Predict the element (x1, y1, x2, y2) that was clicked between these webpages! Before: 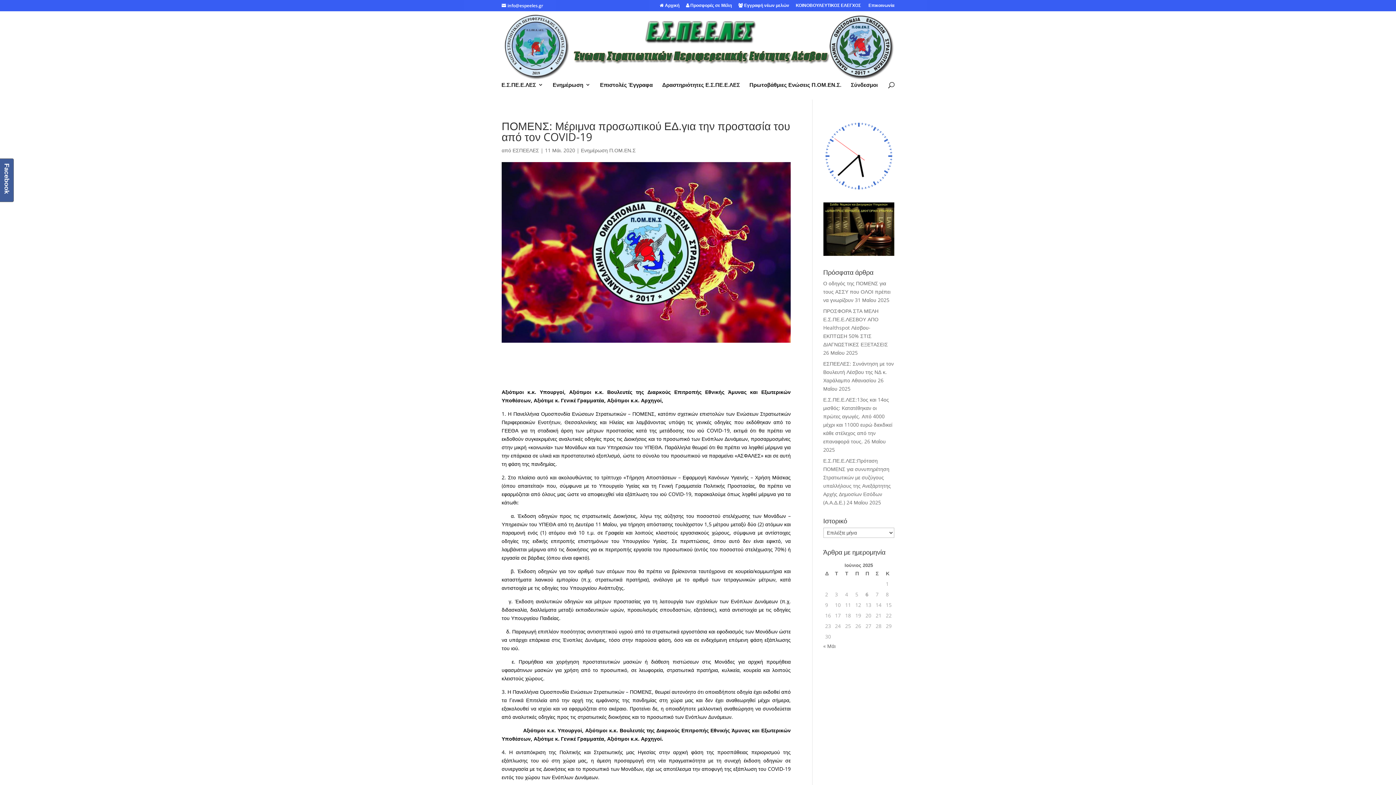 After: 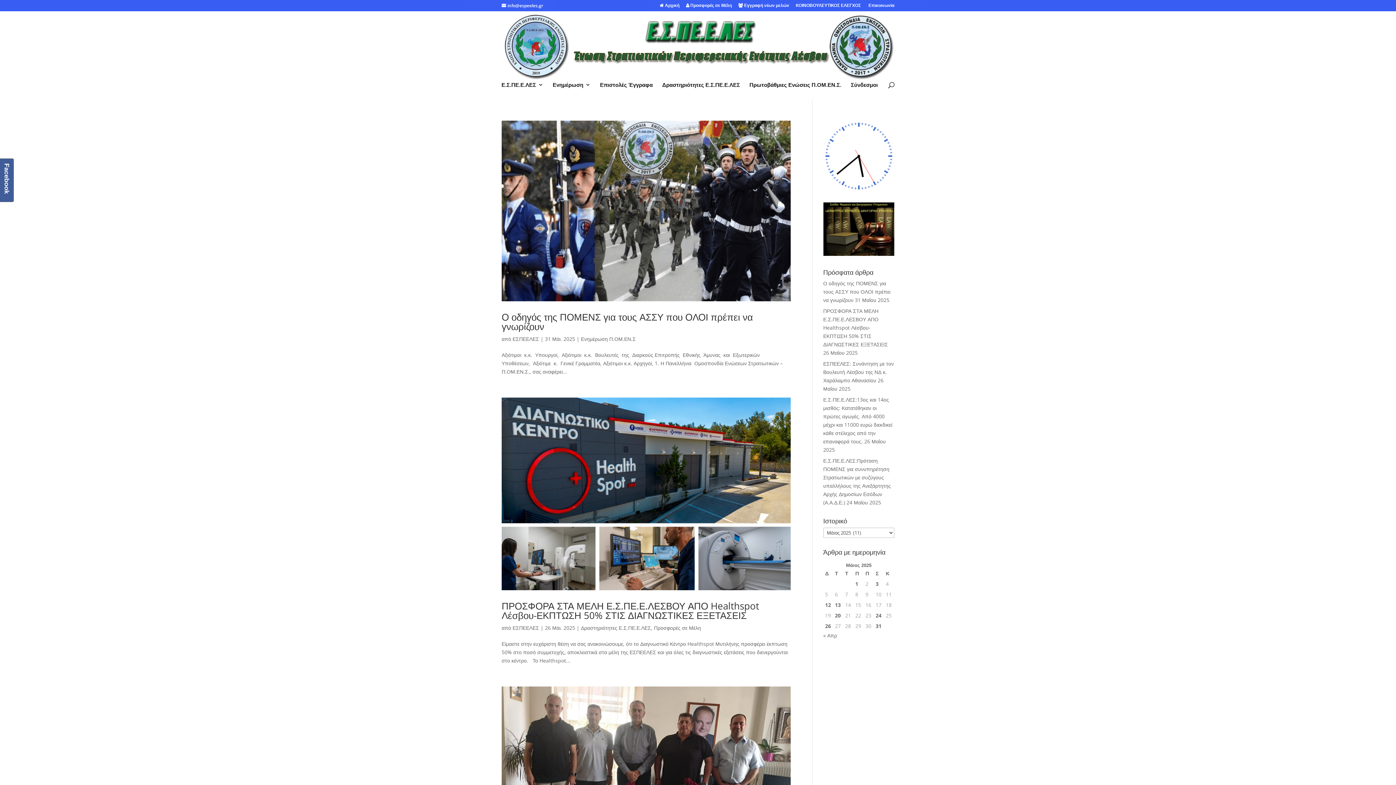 Action: label: « Μάι bbox: (823, 642, 835, 649)